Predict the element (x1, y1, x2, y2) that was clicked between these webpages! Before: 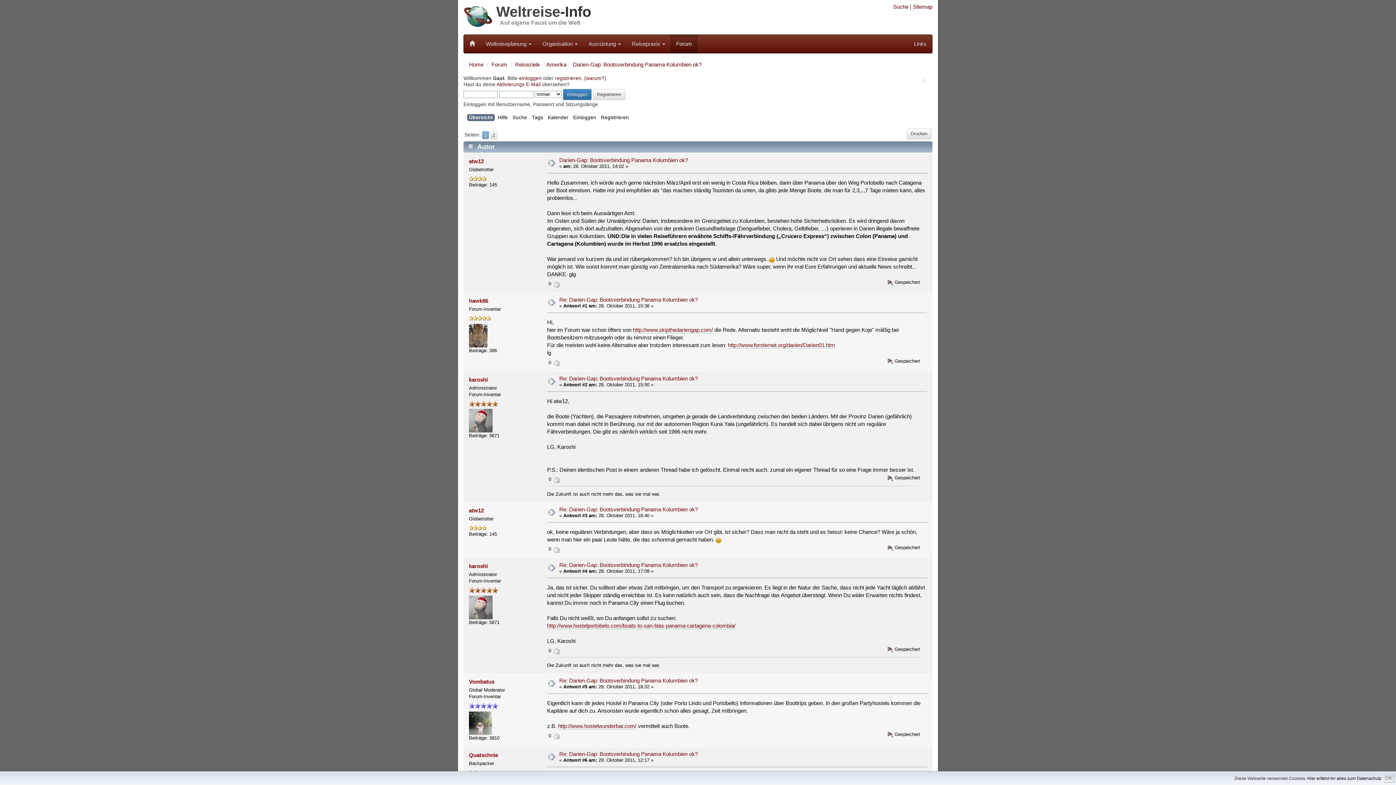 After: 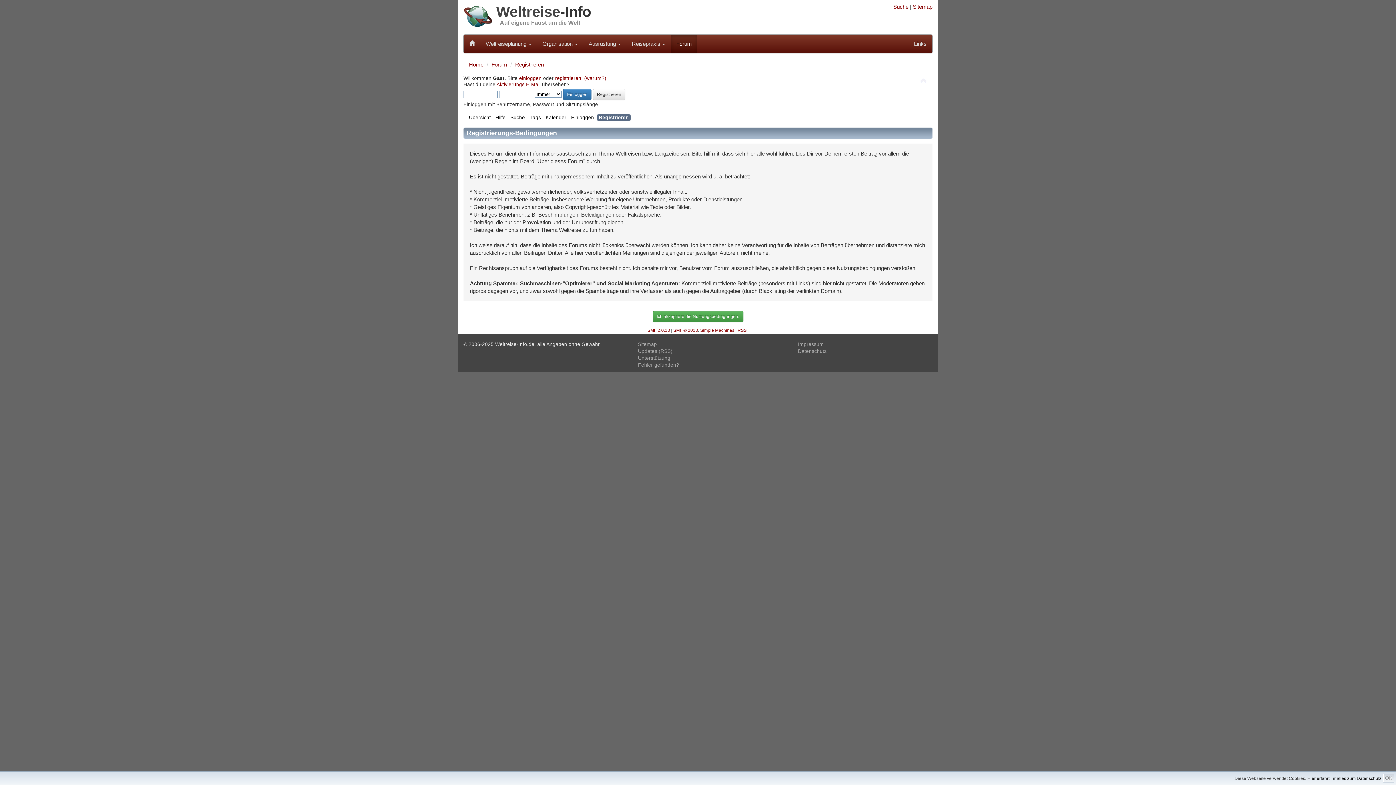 Action: label: registrieren bbox: (555, 75, 581, 81)